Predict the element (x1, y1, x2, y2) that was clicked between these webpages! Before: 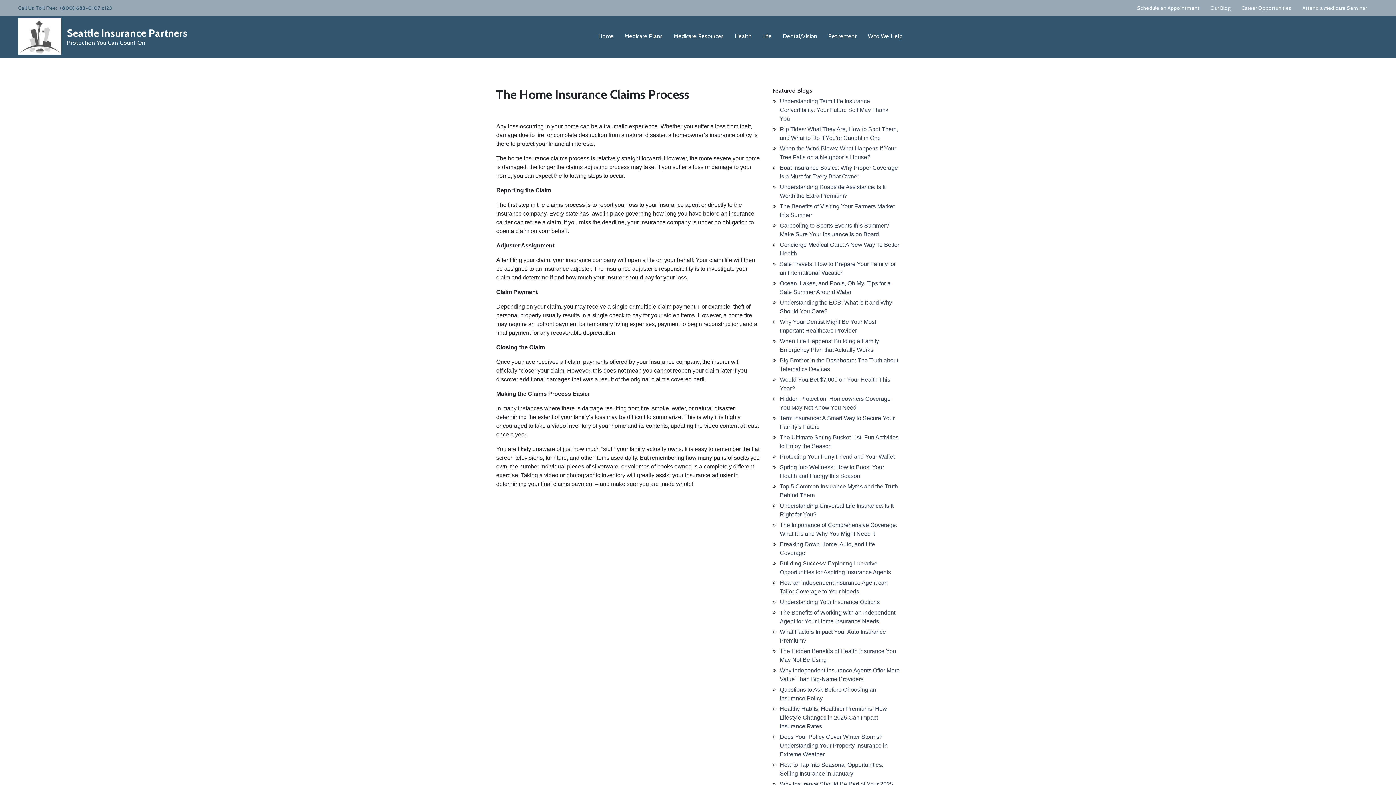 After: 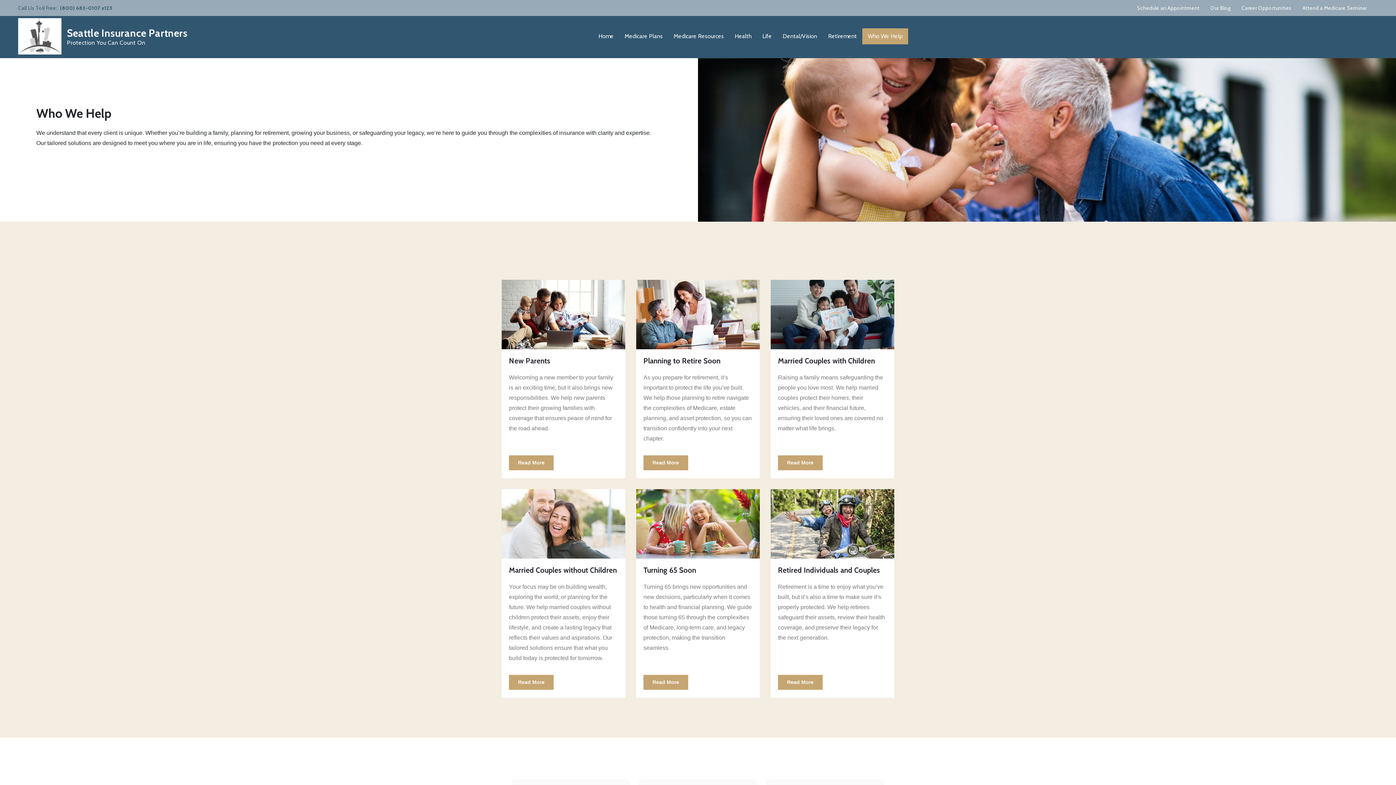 Action: bbox: (862, 28, 908, 44) label: Who We Help